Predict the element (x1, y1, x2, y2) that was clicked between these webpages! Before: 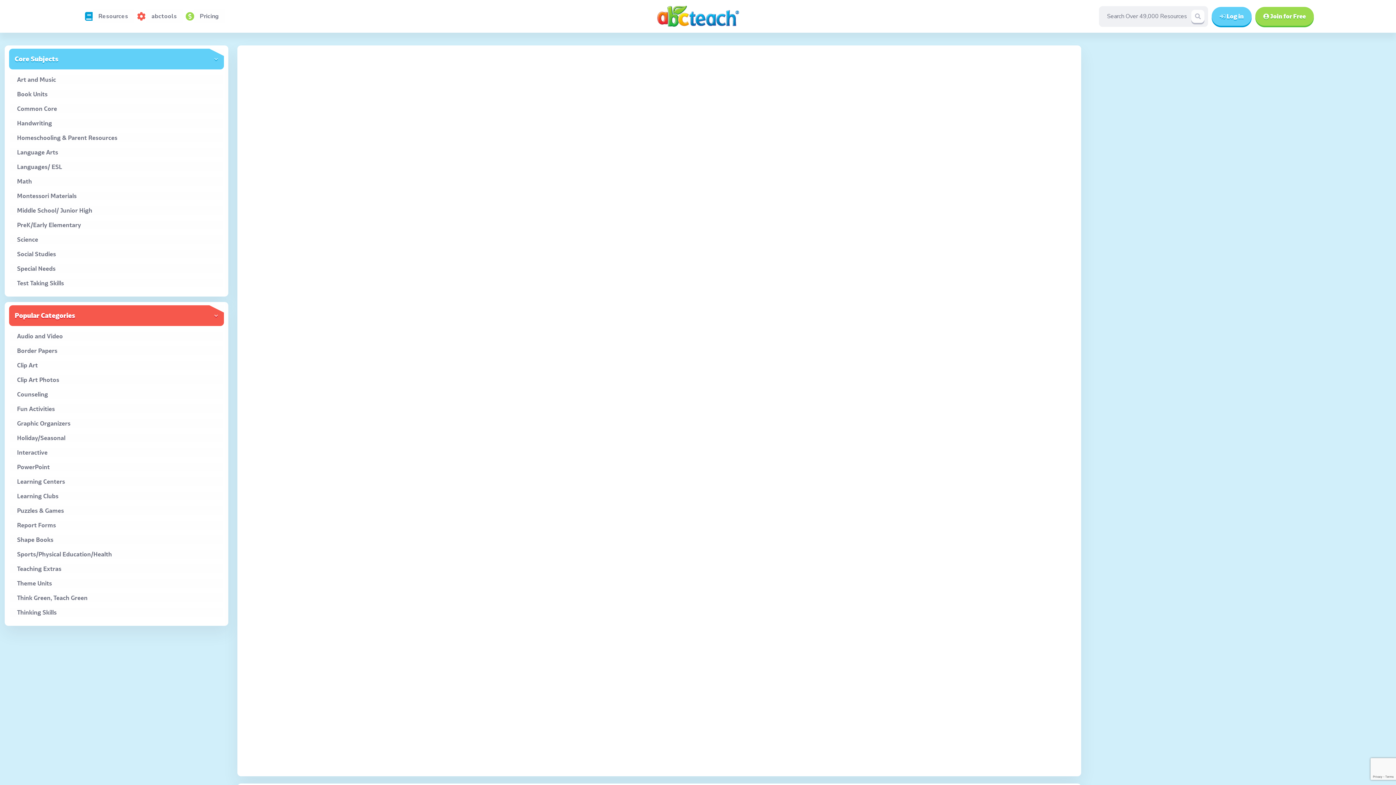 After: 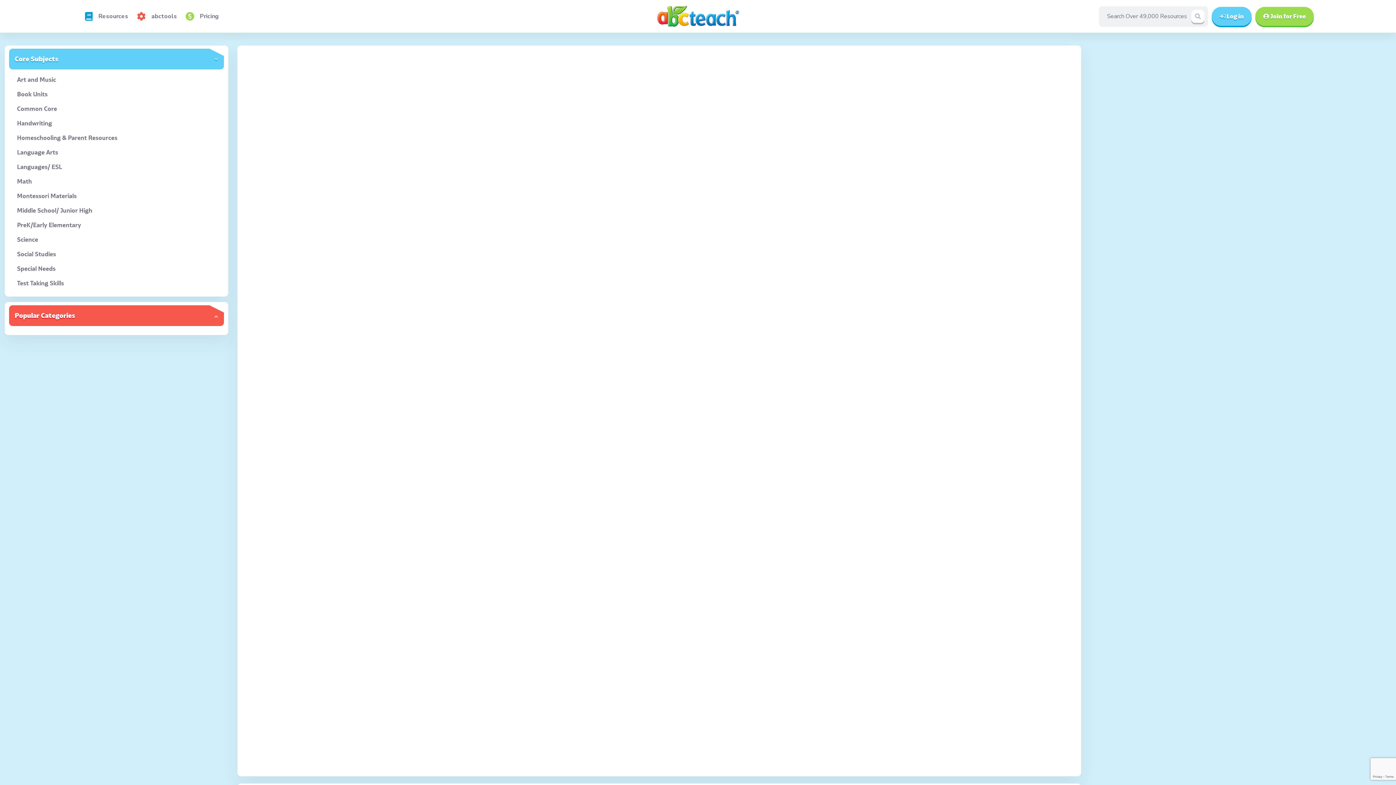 Action: bbox: (210, 311, 218, 320)